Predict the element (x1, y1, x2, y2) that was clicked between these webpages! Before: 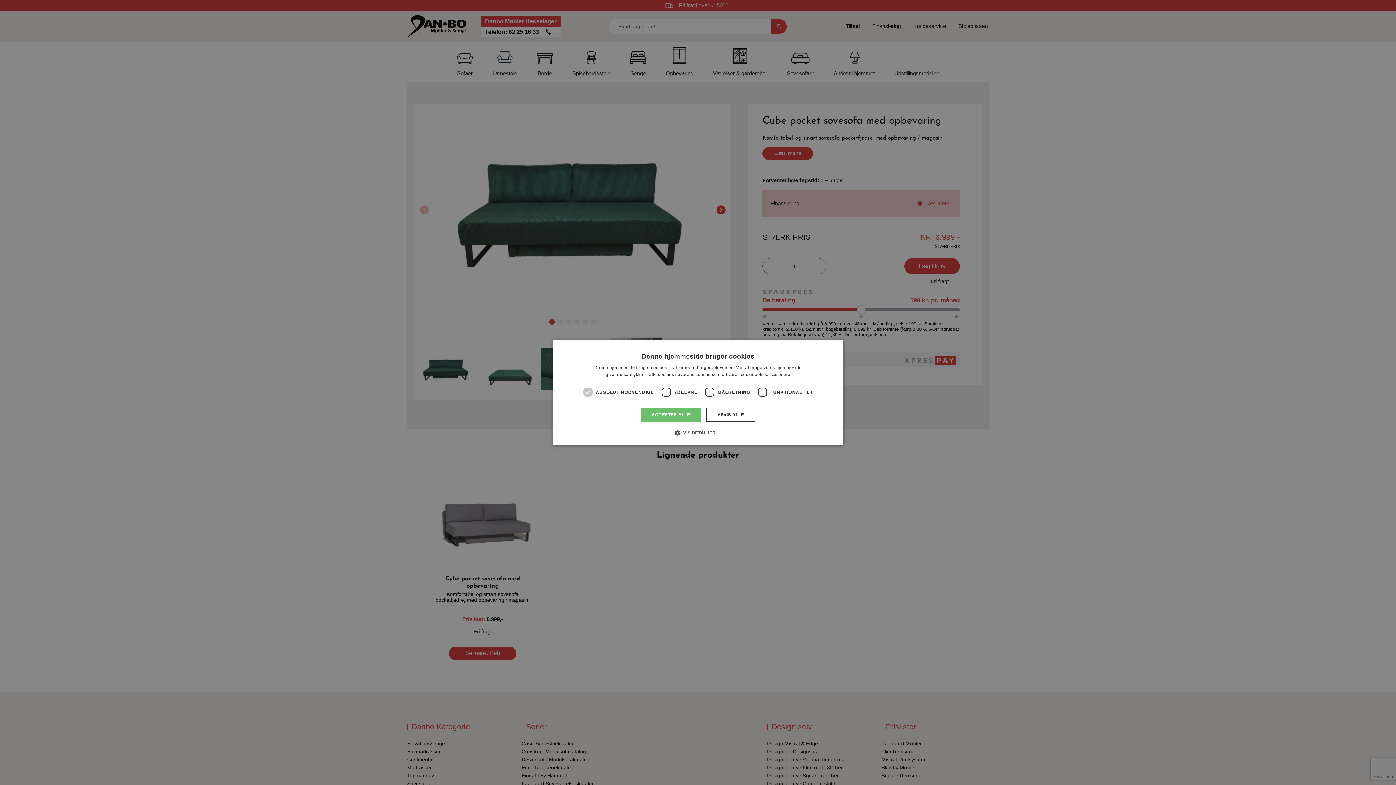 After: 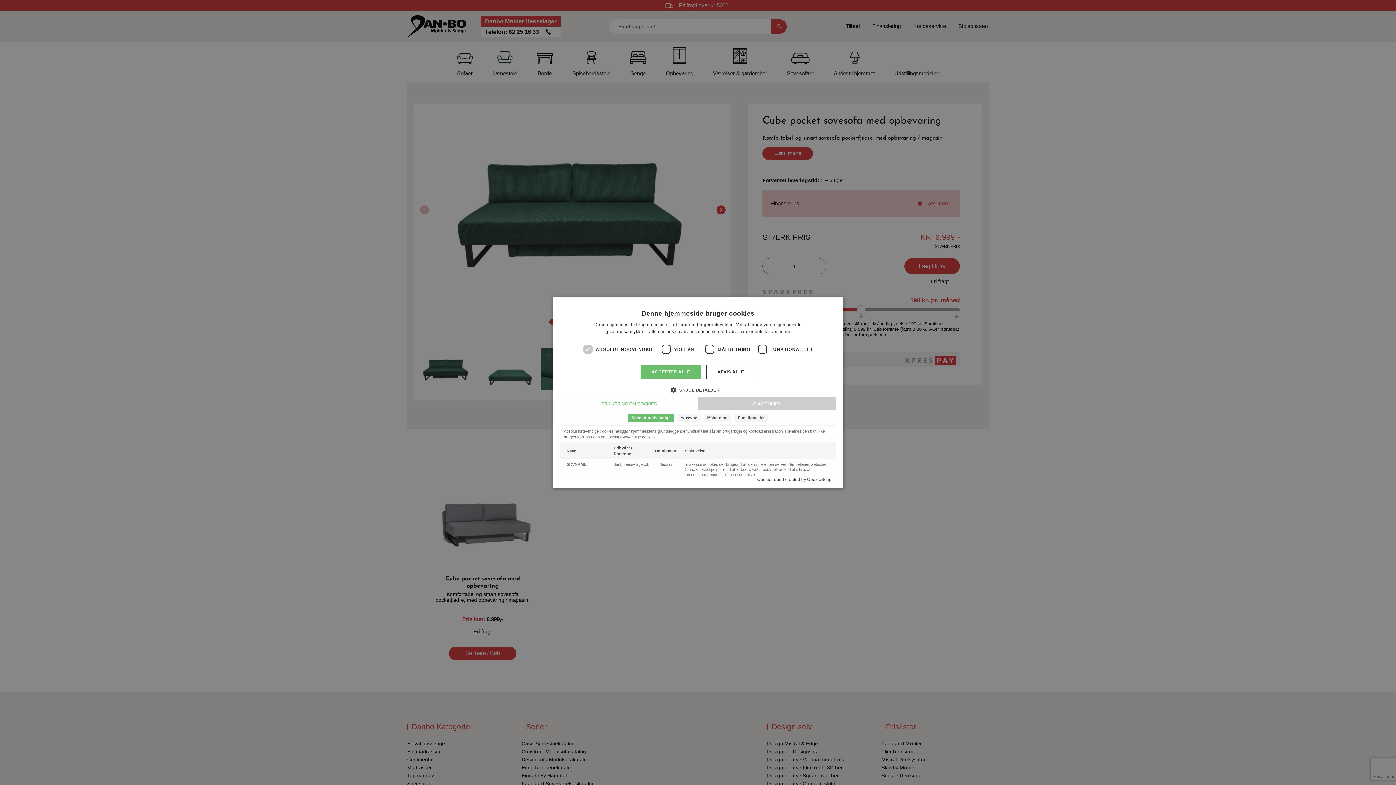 Action: bbox: (680, 429, 716, 436) label:  VIS DETALJER